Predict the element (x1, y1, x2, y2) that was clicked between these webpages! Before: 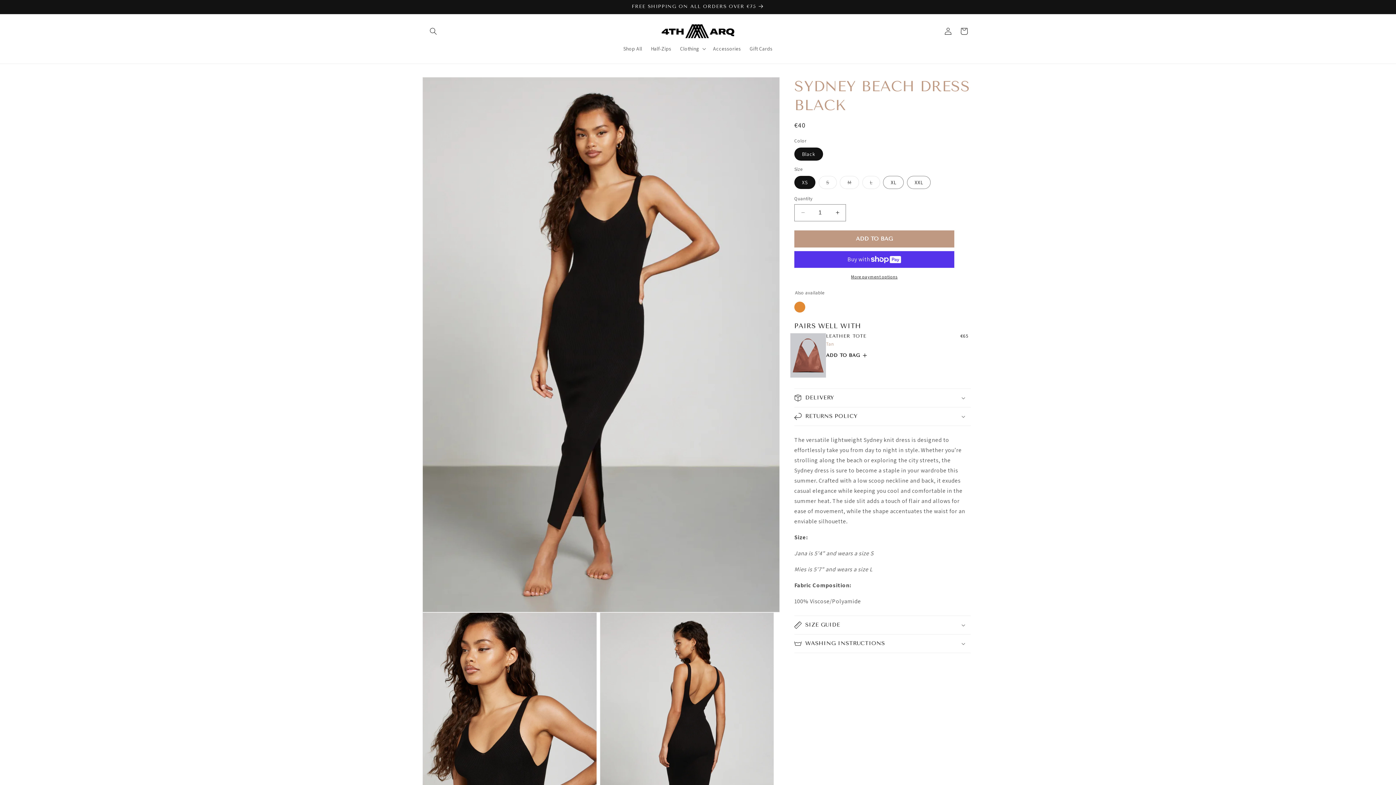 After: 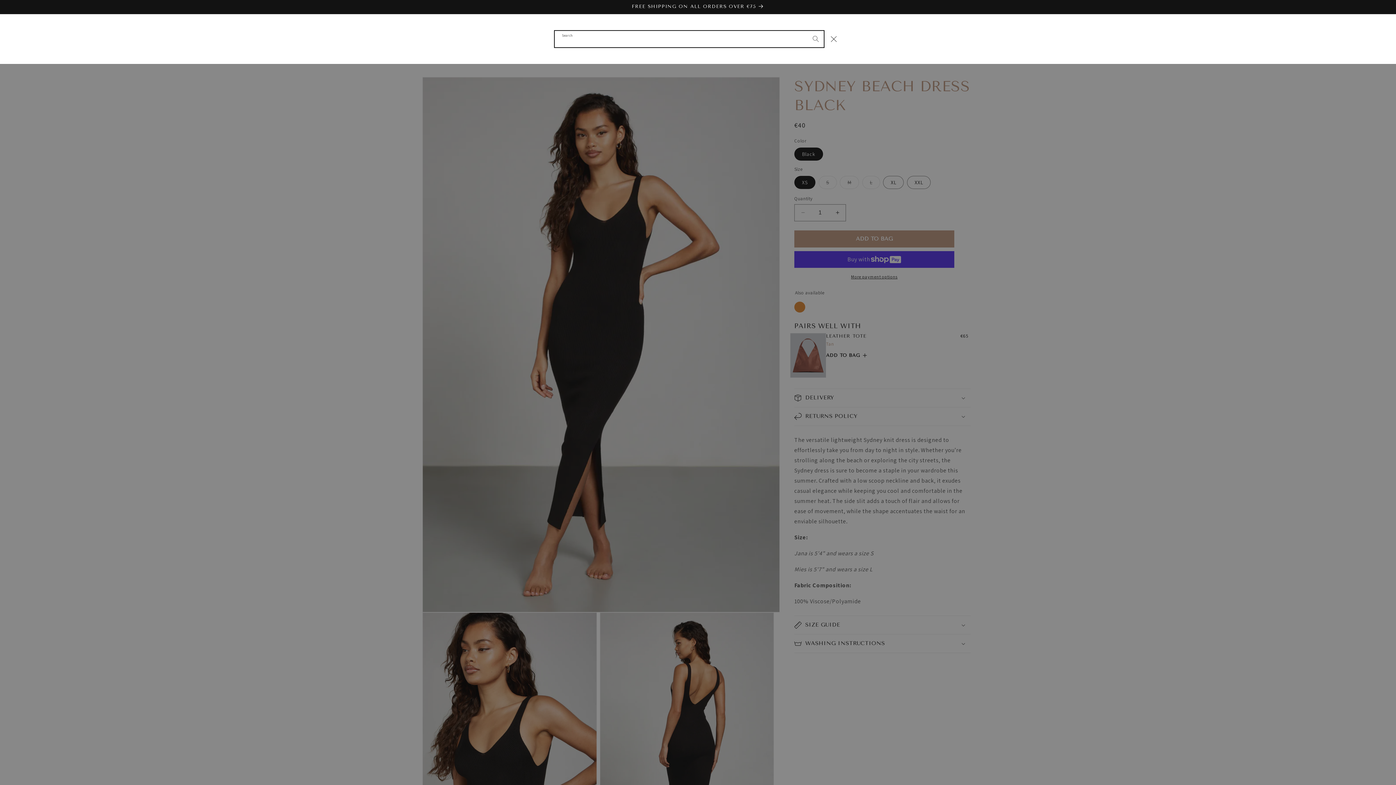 Action: bbox: (425, 23, 441, 39) label: Search